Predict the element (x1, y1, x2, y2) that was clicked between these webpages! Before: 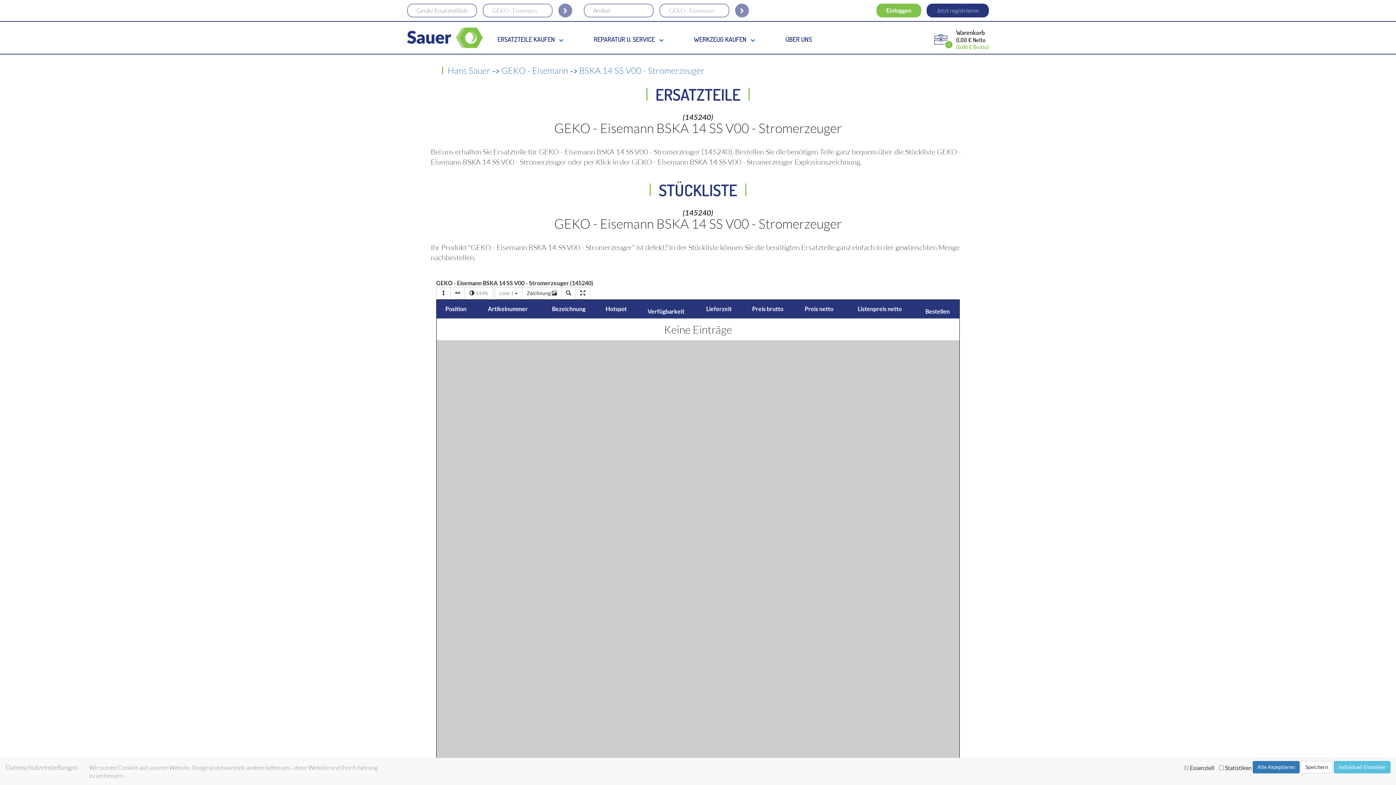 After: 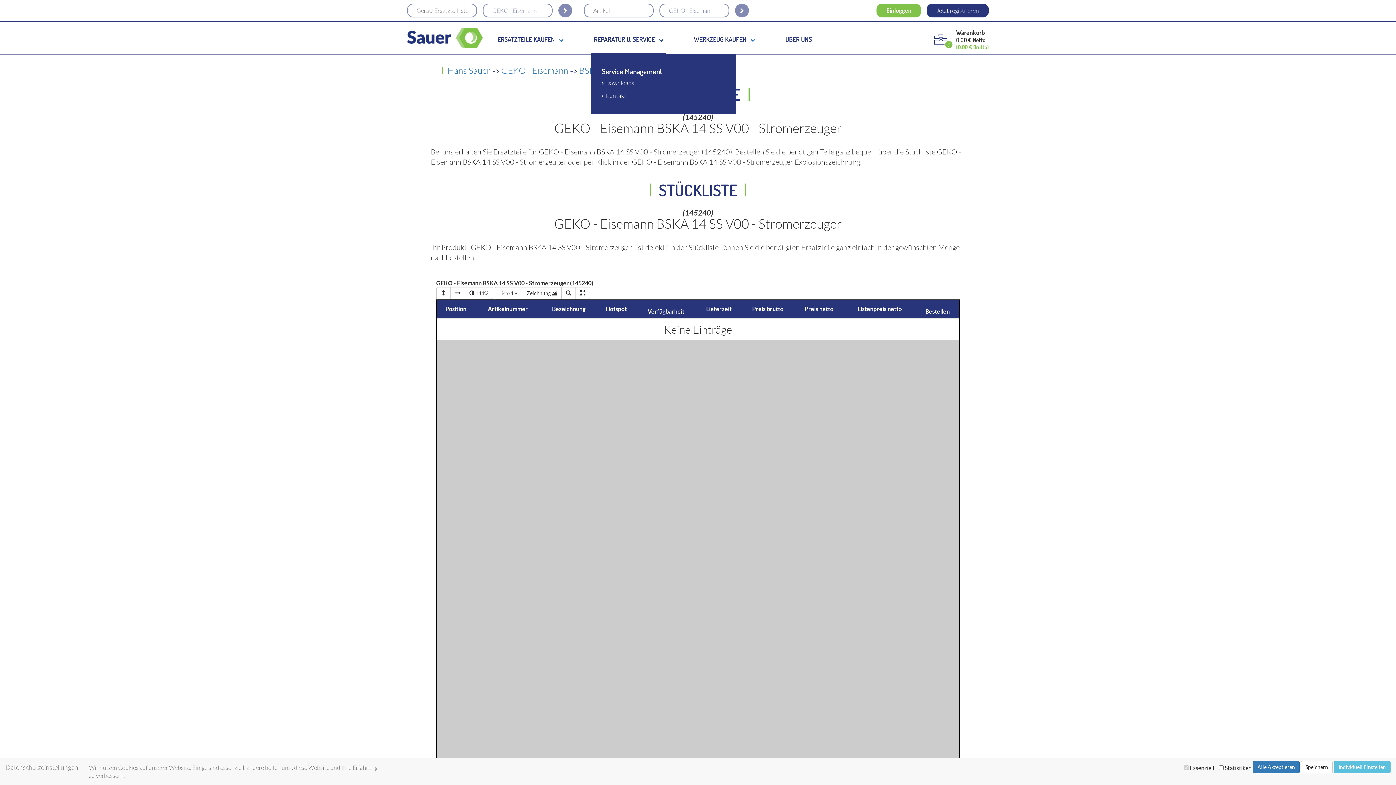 Action: label: REPARATUR U. SERVICE  bbox: (591, 33, 666, 53)